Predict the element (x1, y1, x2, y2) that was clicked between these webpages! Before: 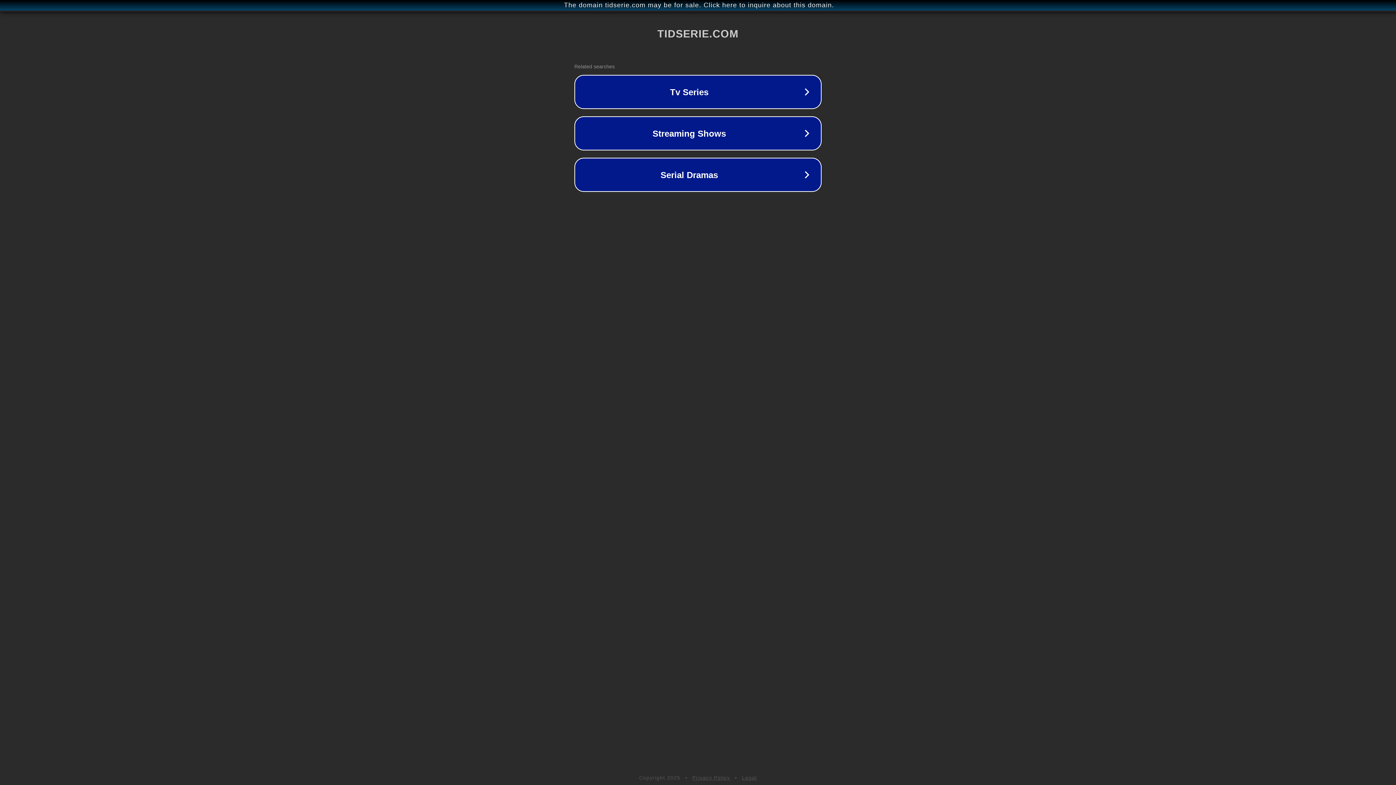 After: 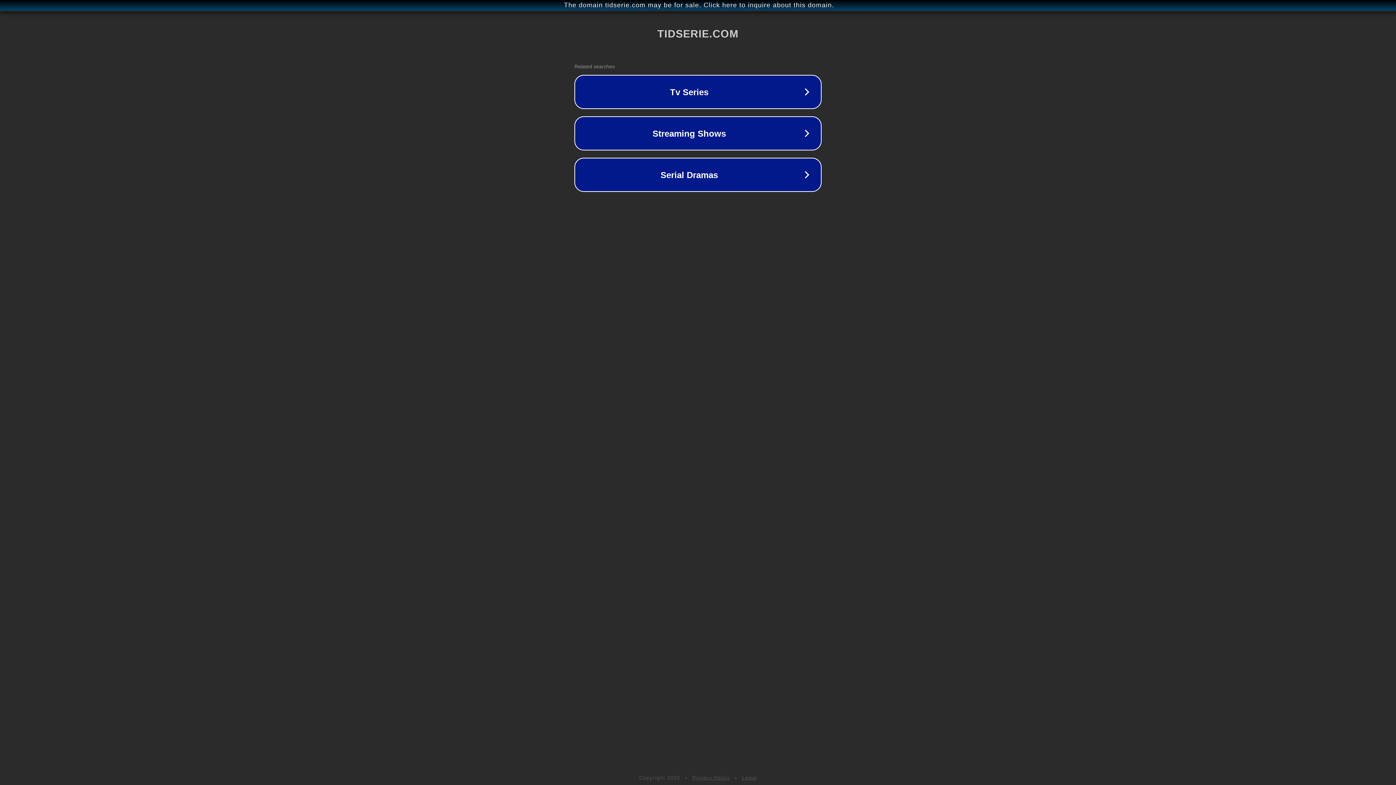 Action: label: Legal bbox: (742, 775, 757, 781)